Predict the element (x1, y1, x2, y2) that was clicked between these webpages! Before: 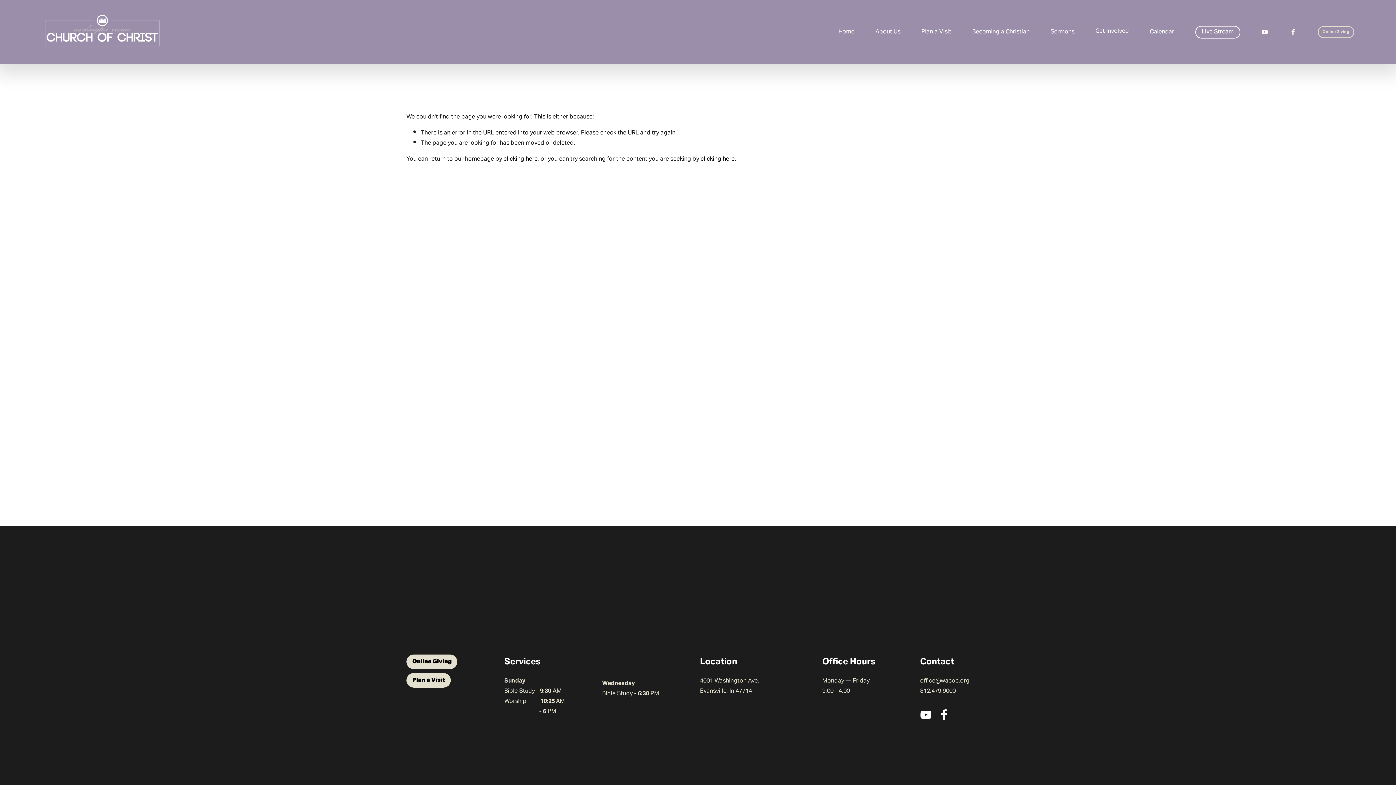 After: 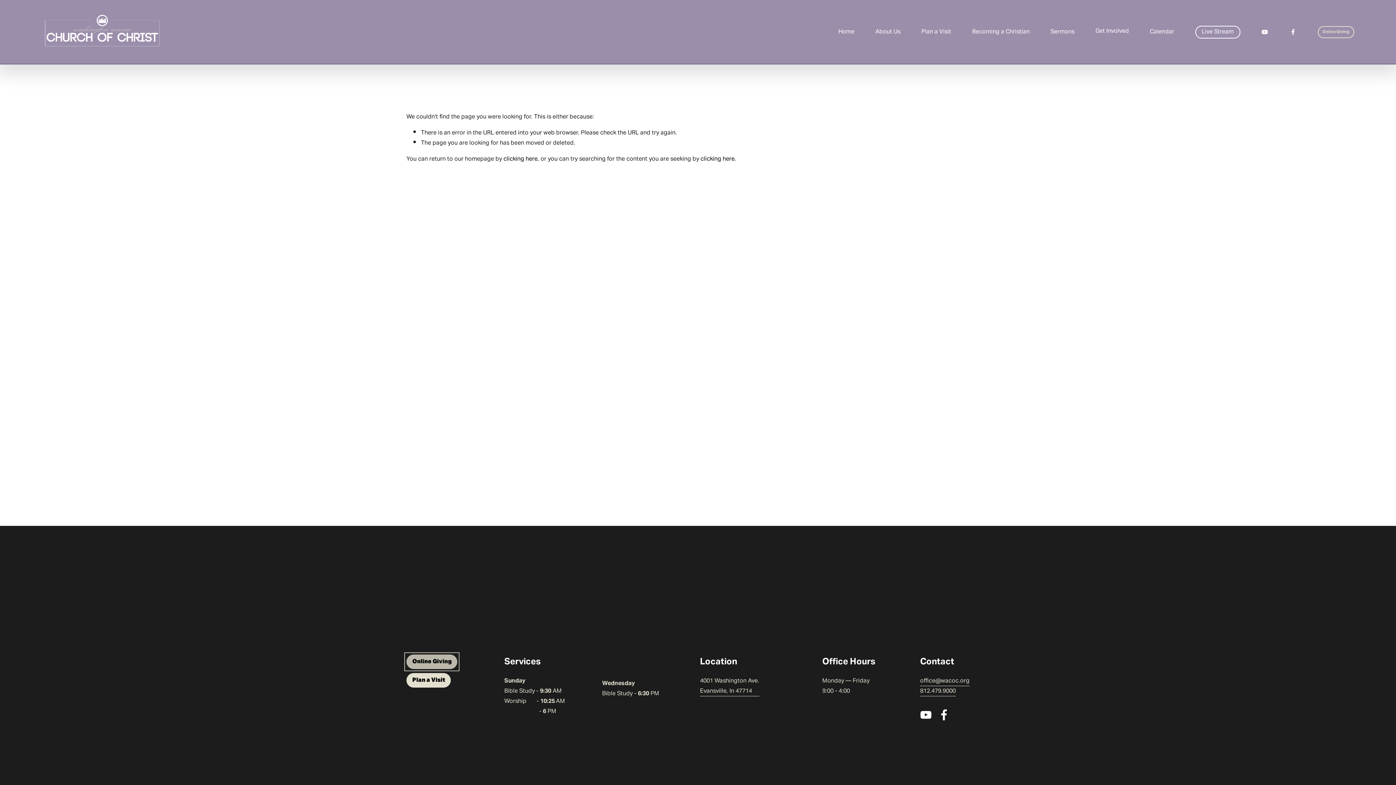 Action: bbox: (406, 654, 457, 669) label: Online Giving